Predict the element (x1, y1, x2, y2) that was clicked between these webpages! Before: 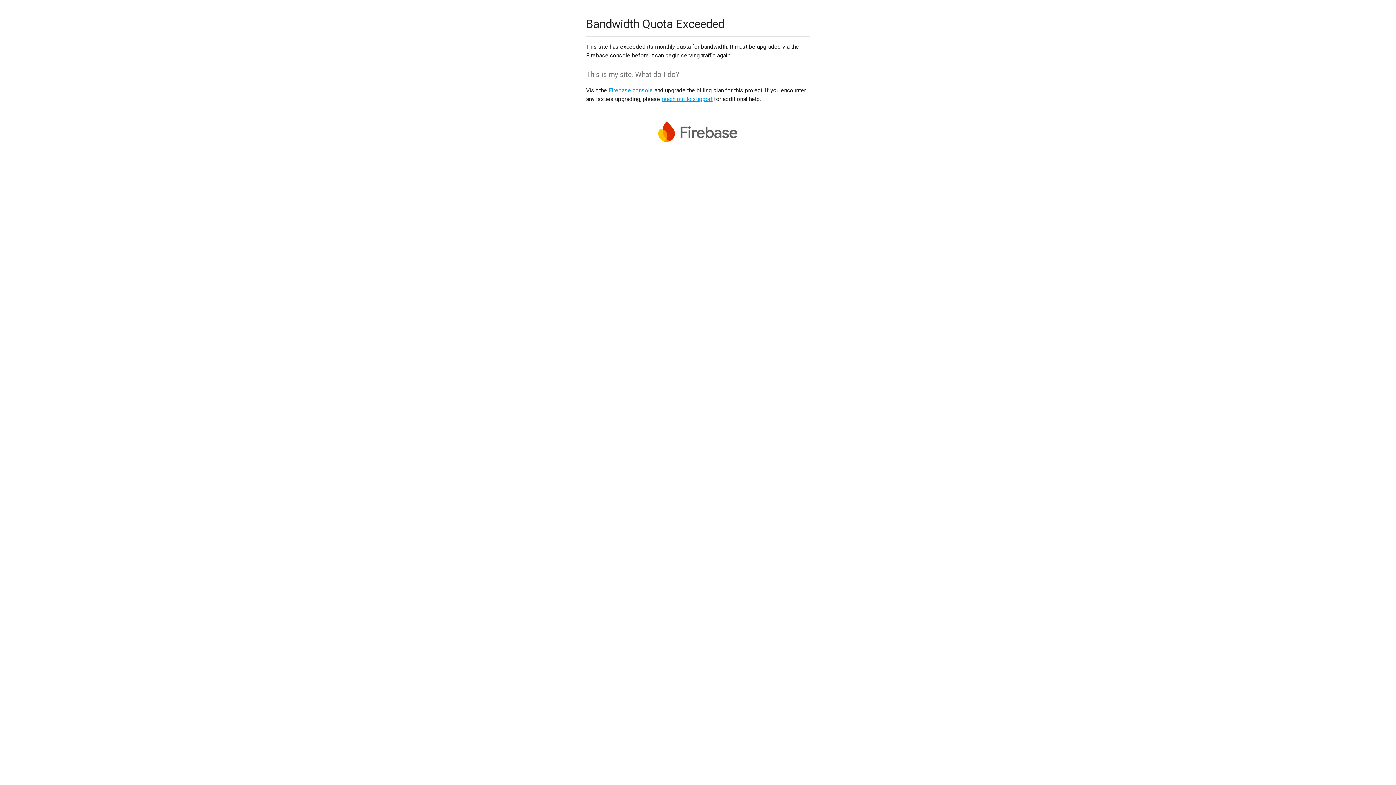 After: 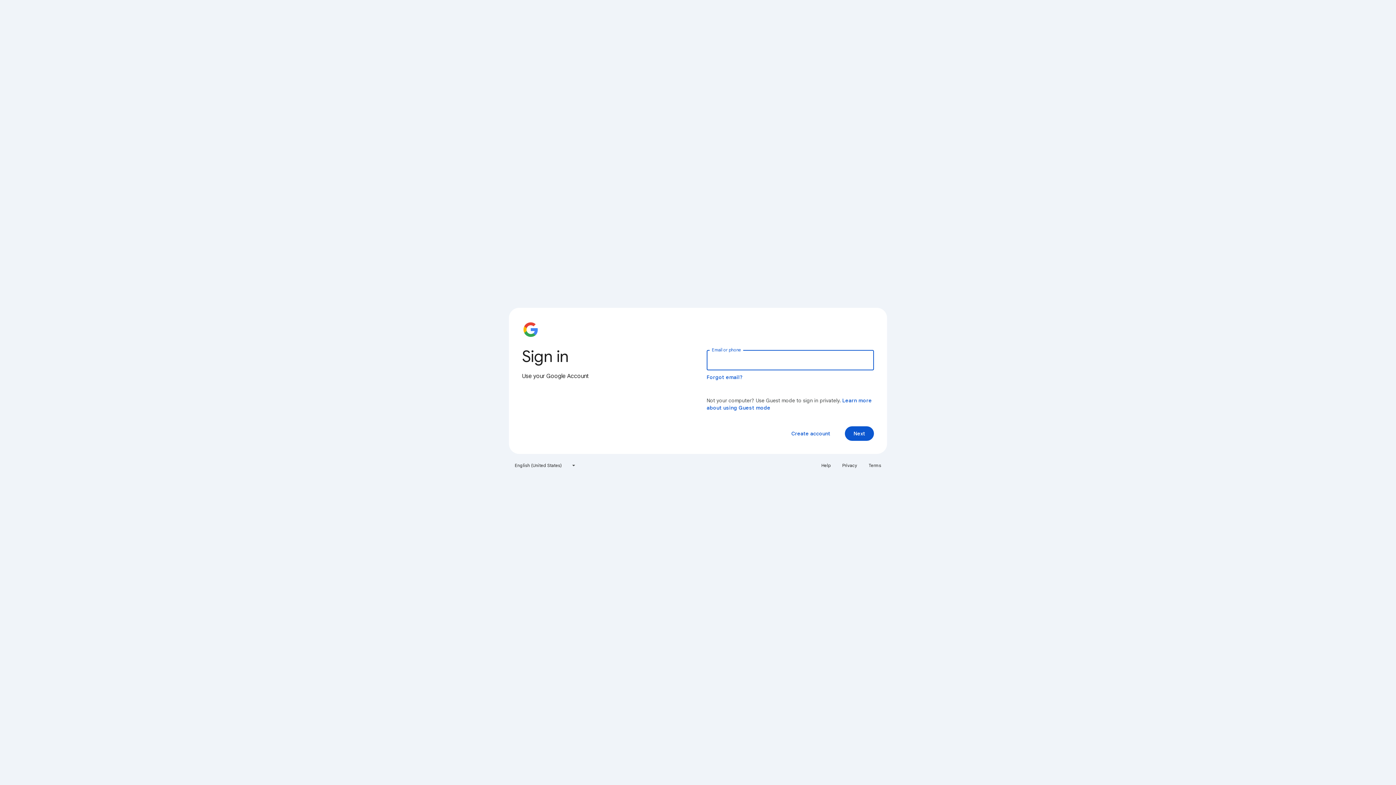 Action: bbox: (608, 86, 653, 93) label: Firebase console